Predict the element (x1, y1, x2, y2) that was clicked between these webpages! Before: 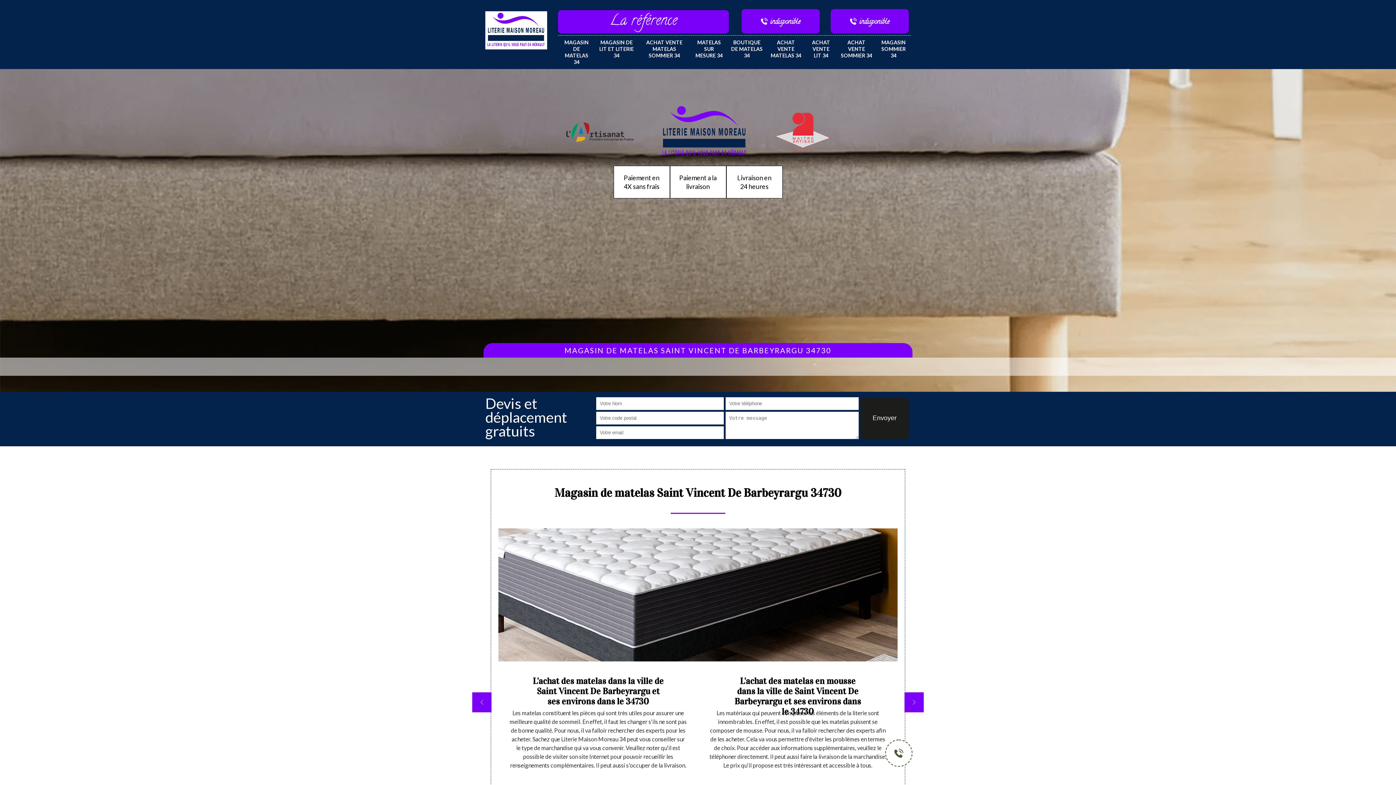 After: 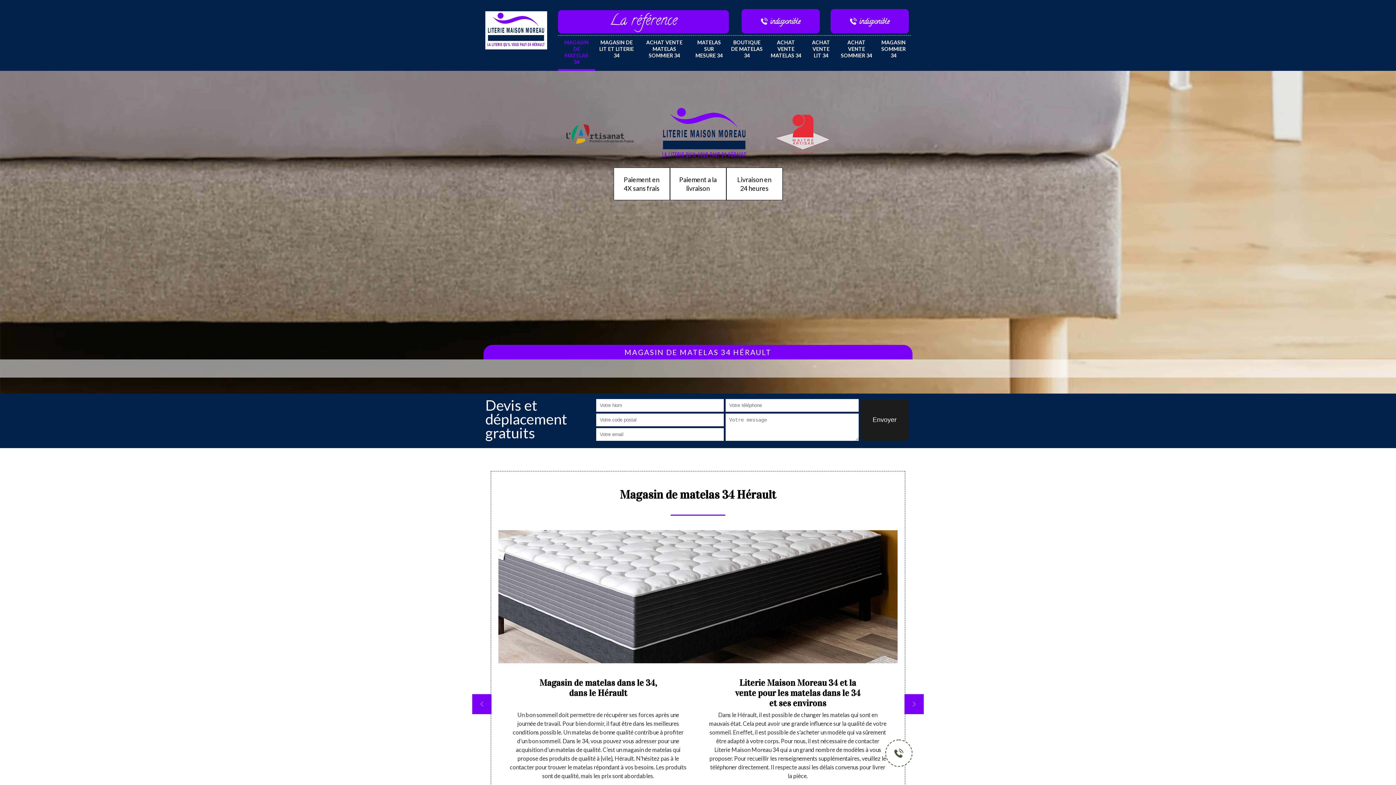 Action: bbox: (646, 127, 762, 134)